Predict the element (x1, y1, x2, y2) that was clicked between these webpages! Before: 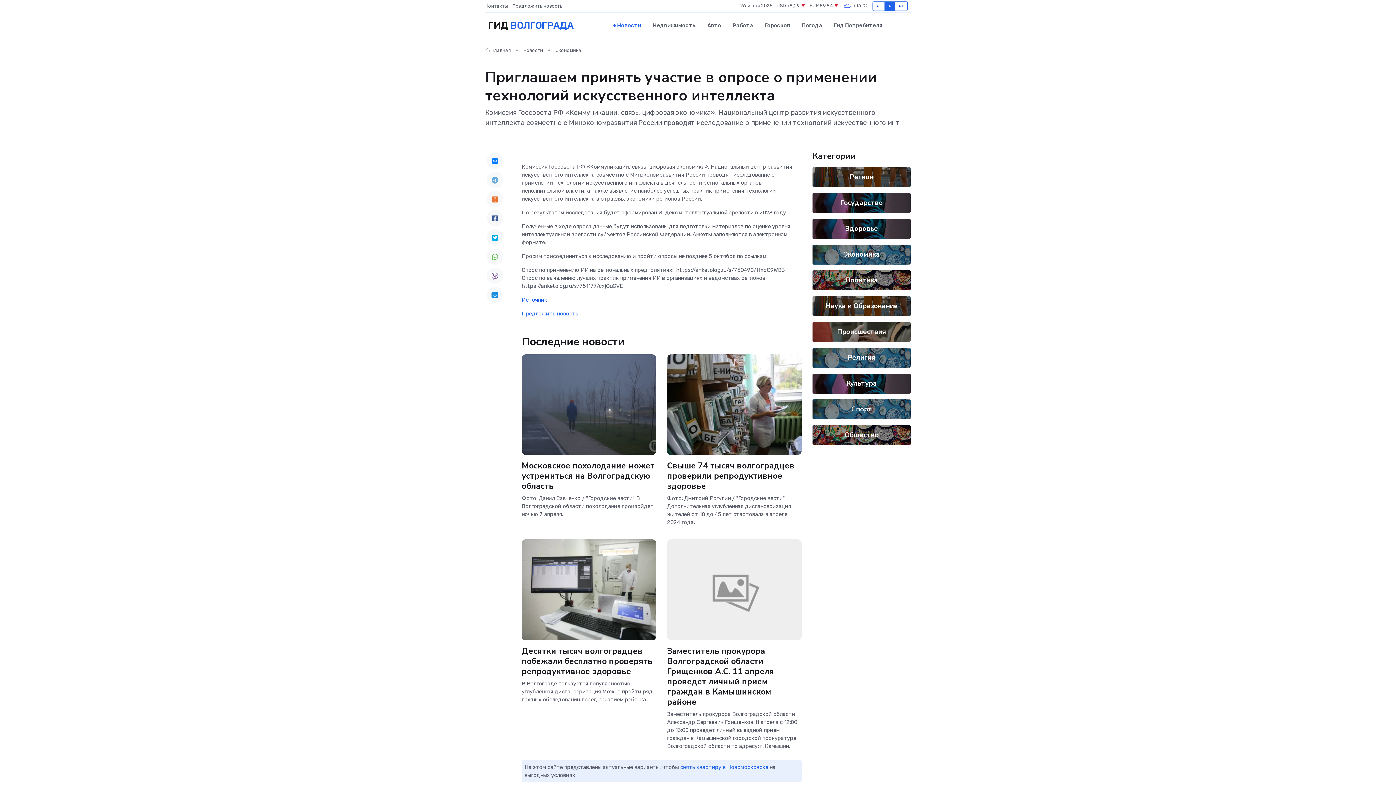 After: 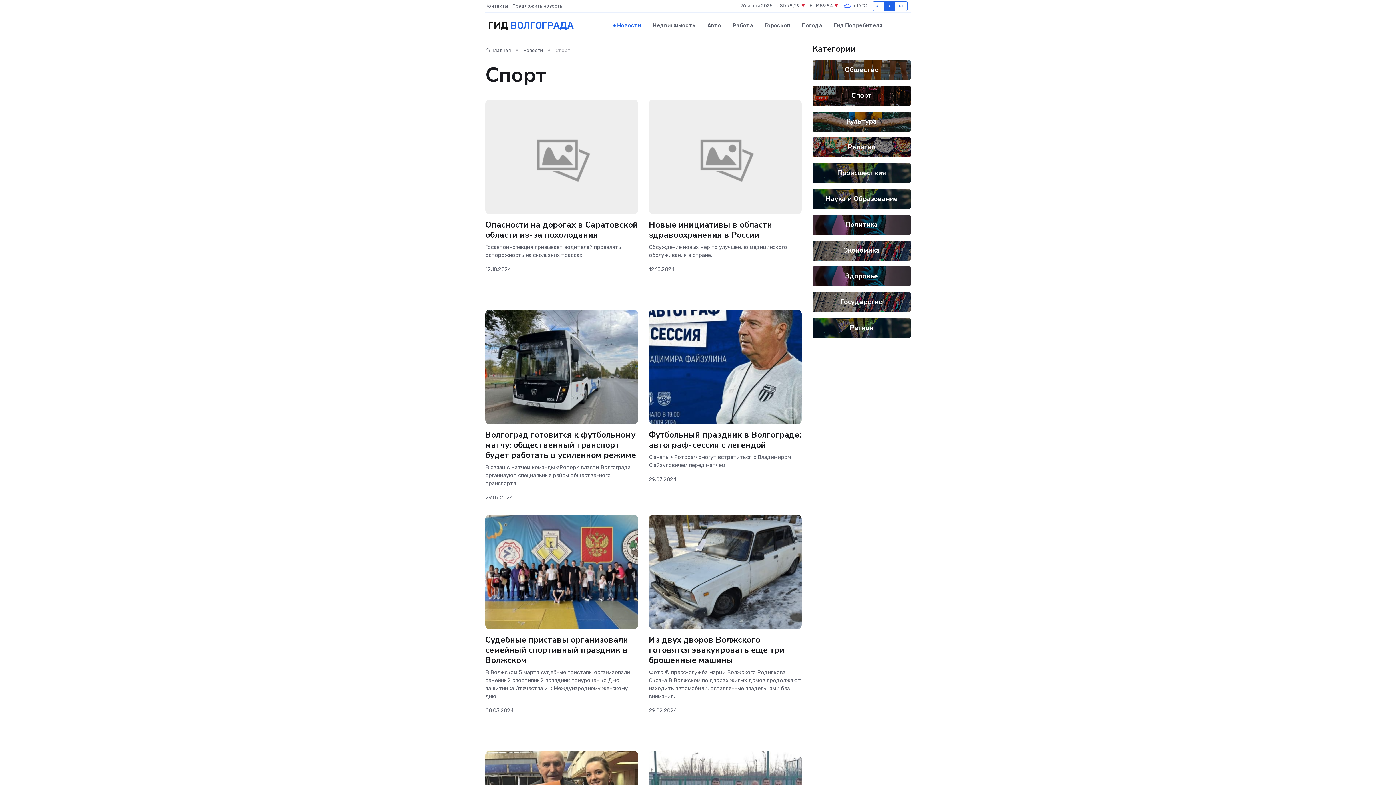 Action: bbox: (851, 404, 872, 414) label: Спорт